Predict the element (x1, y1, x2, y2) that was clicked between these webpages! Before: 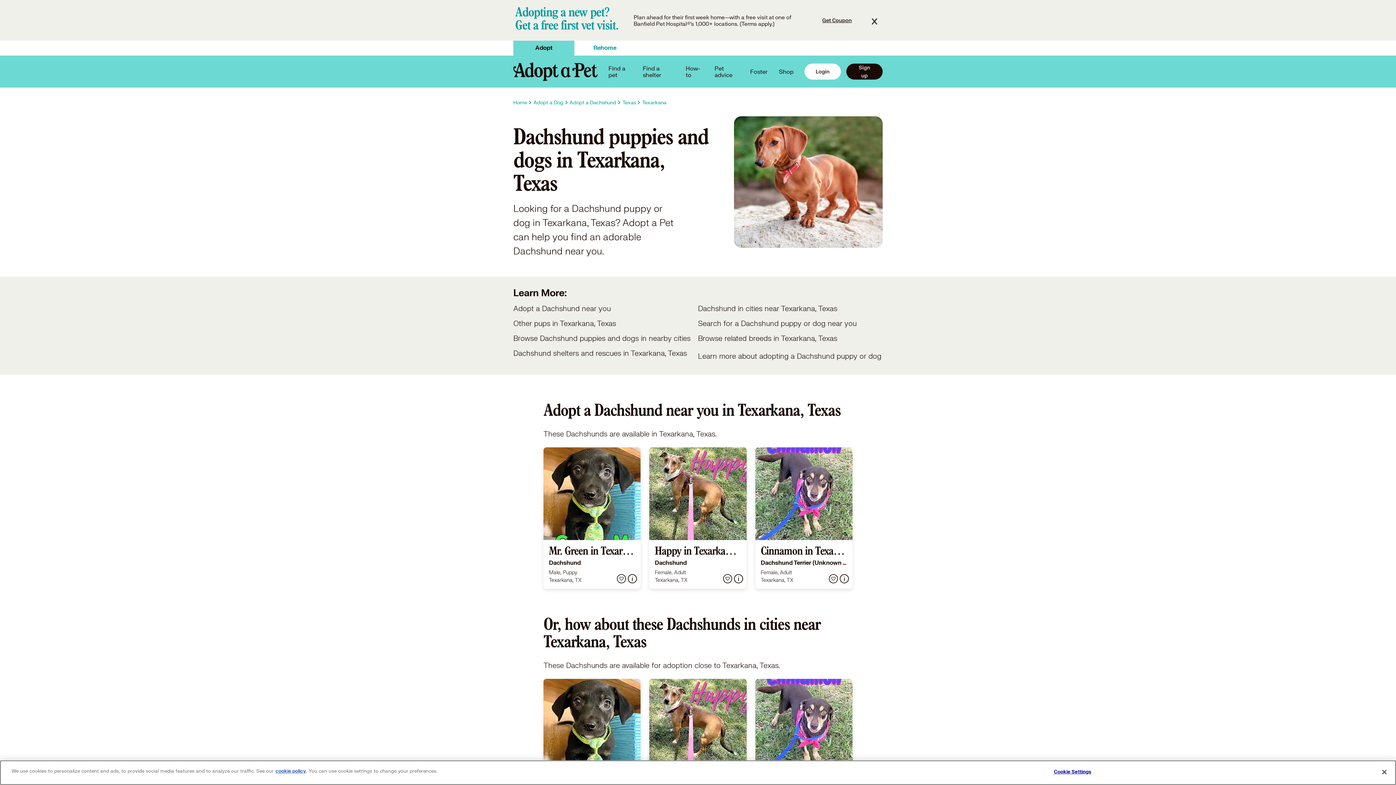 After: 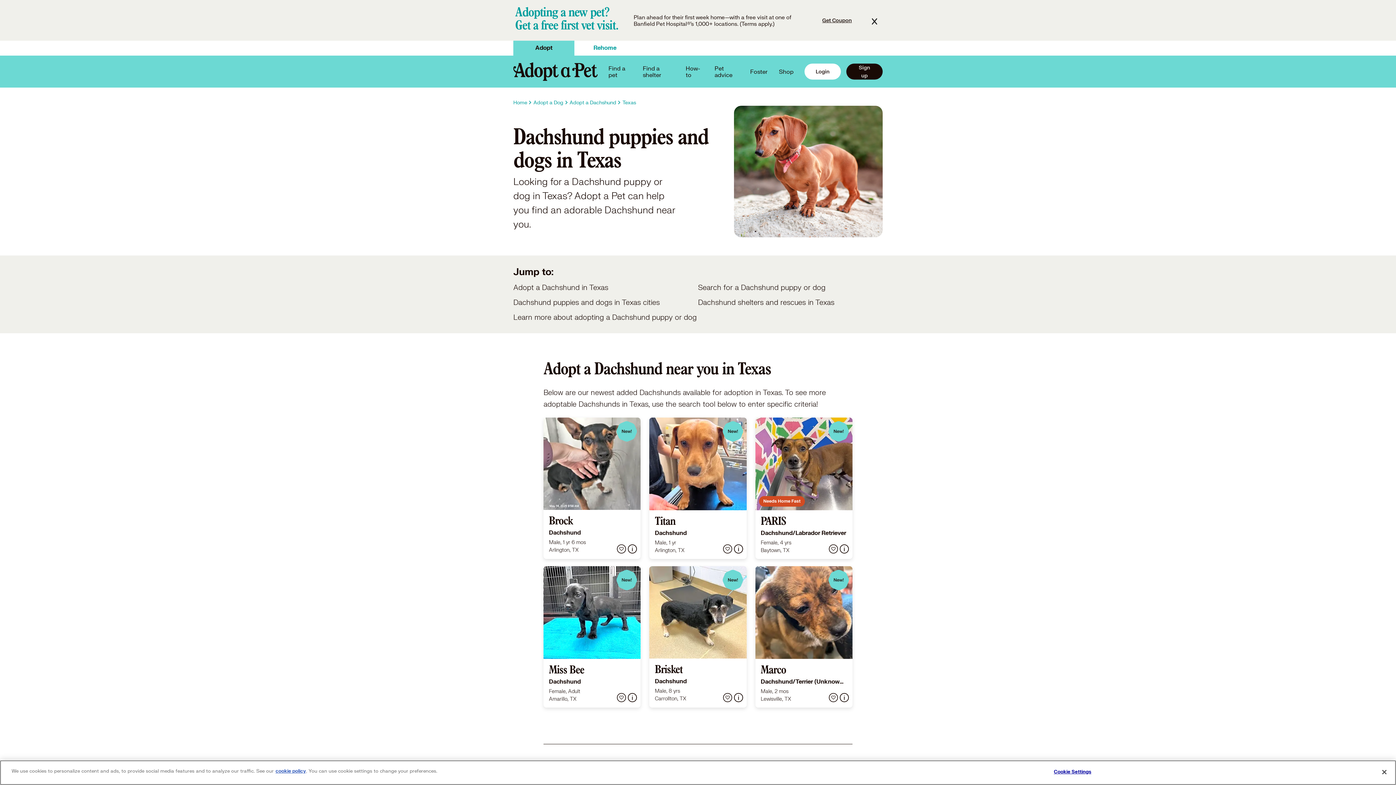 Action: bbox: (622, 98, 636, 106) label: Texas